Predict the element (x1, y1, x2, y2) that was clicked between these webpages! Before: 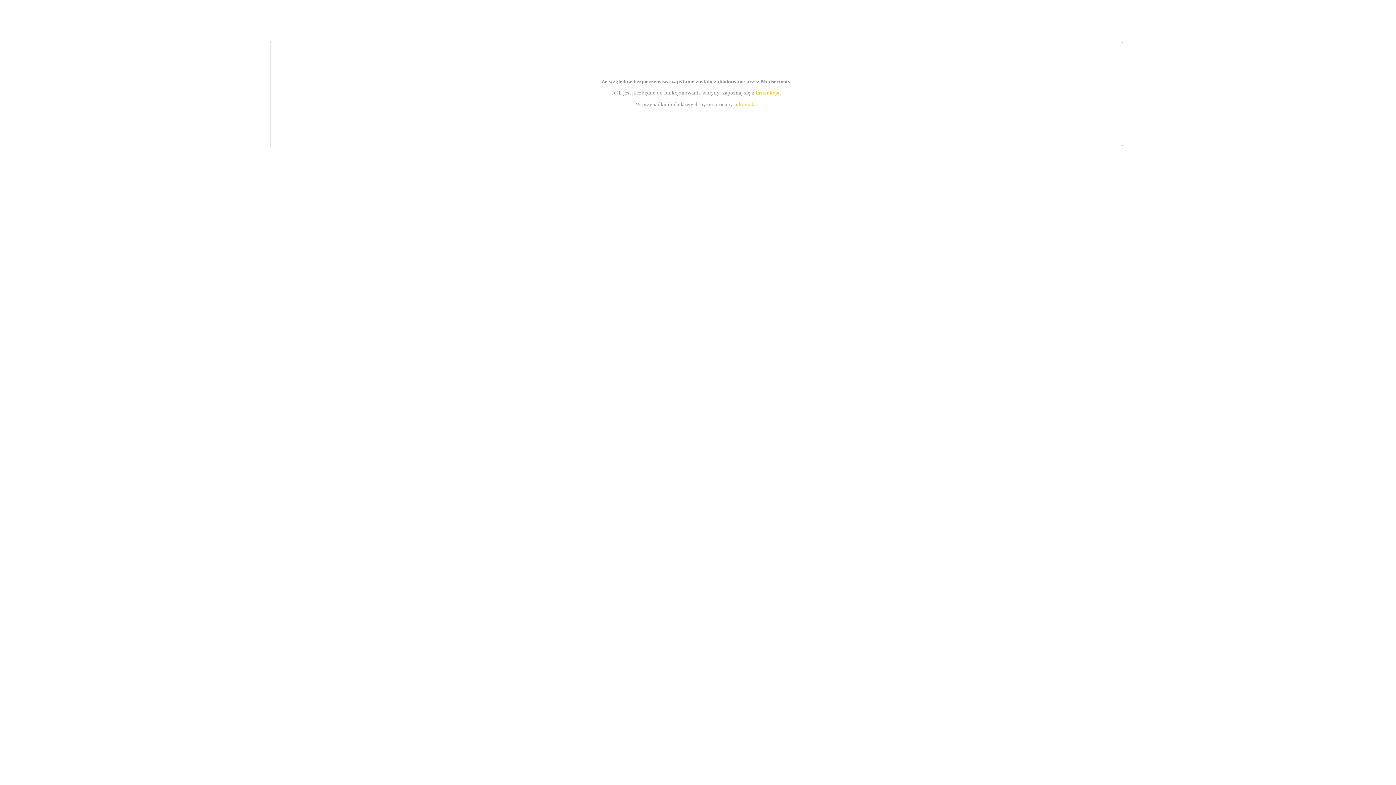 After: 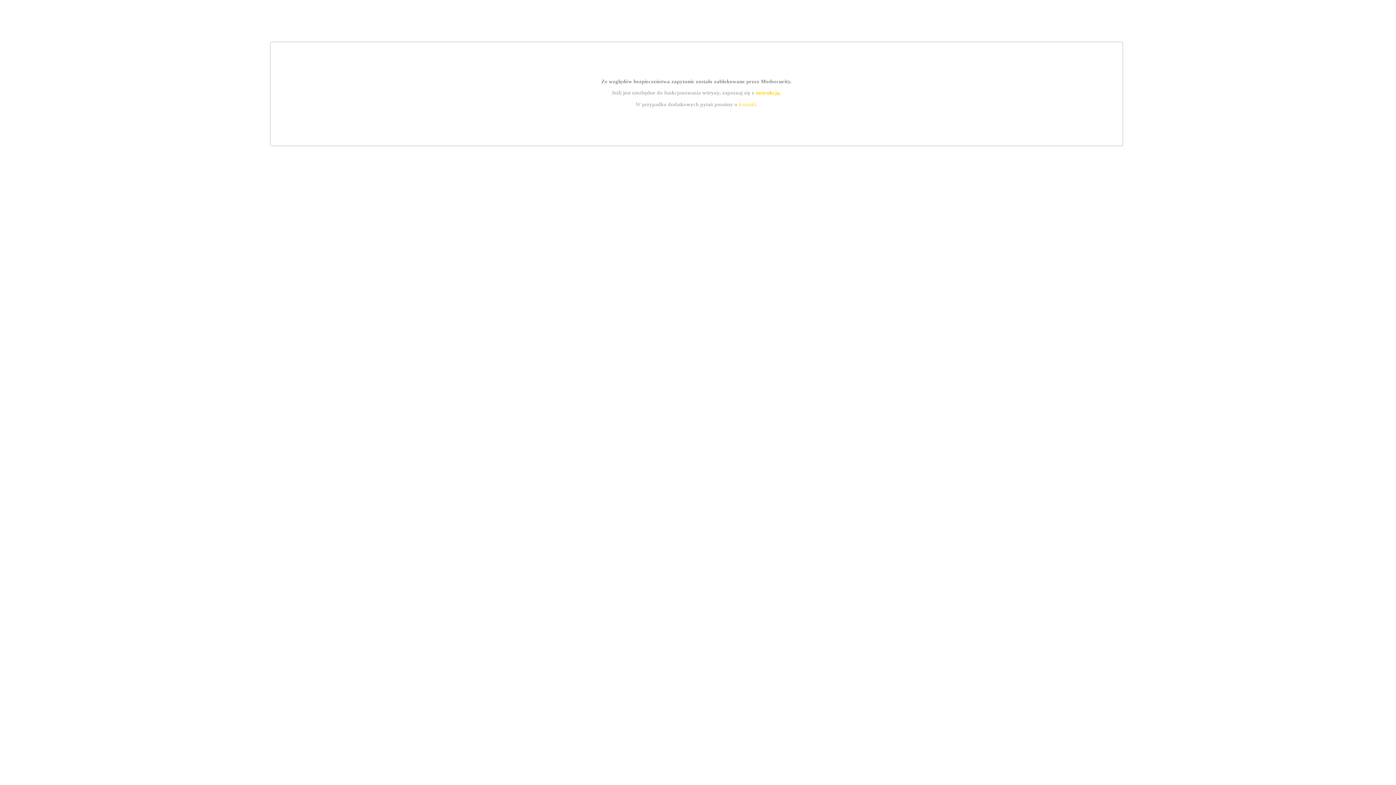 Action: label: kontakt bbox: (739, 101, 756, 107)